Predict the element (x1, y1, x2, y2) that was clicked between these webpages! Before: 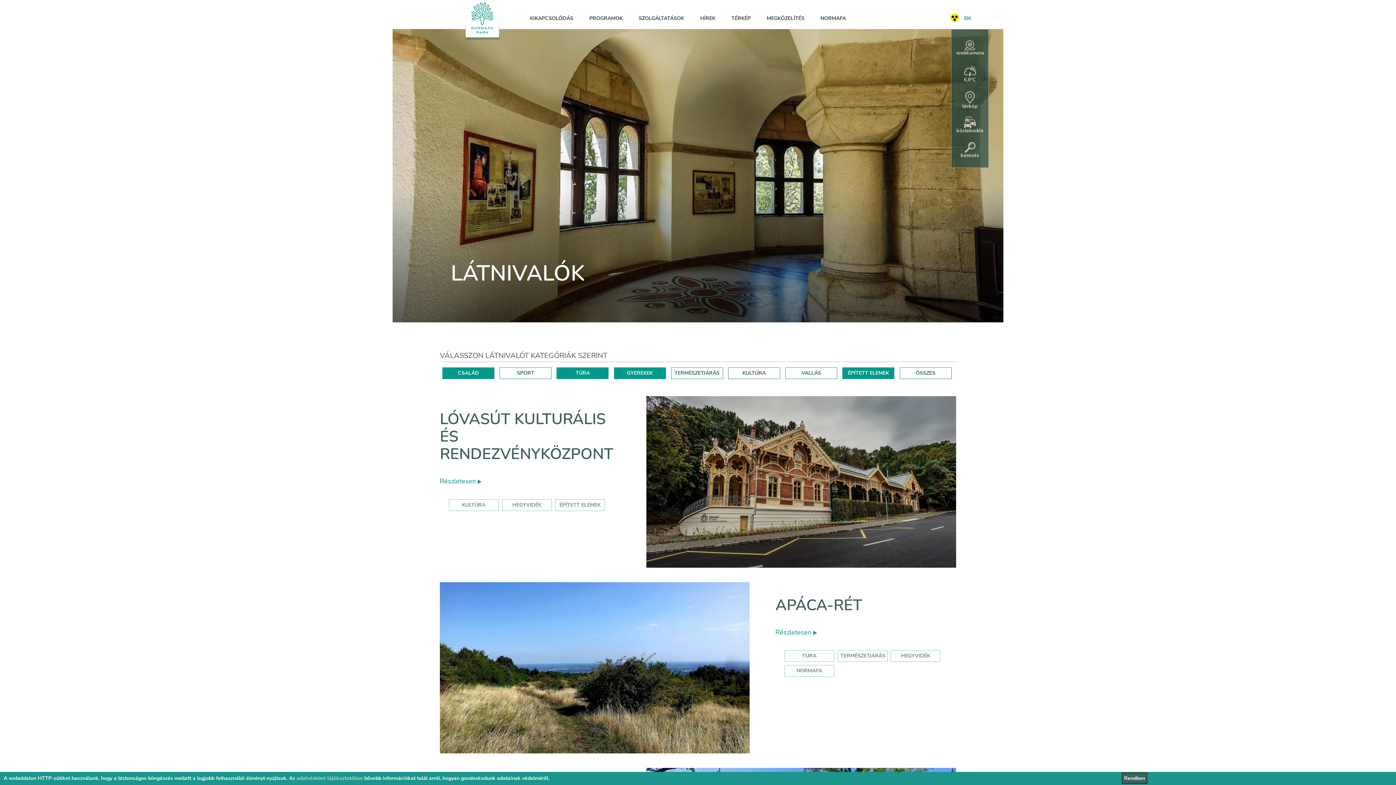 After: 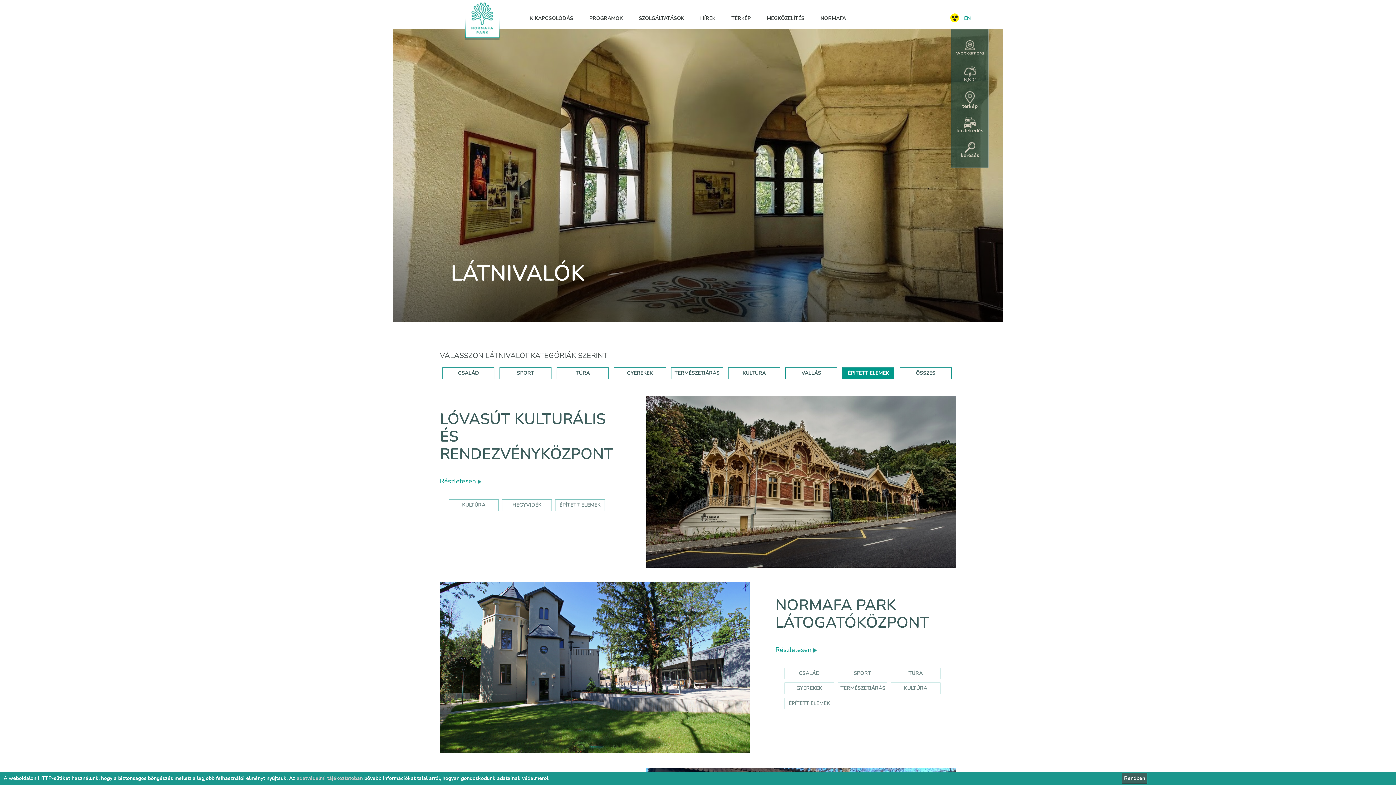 Action: label: ÉPÍTETT ELEMEK bbox: (559, 501, 600, 508)